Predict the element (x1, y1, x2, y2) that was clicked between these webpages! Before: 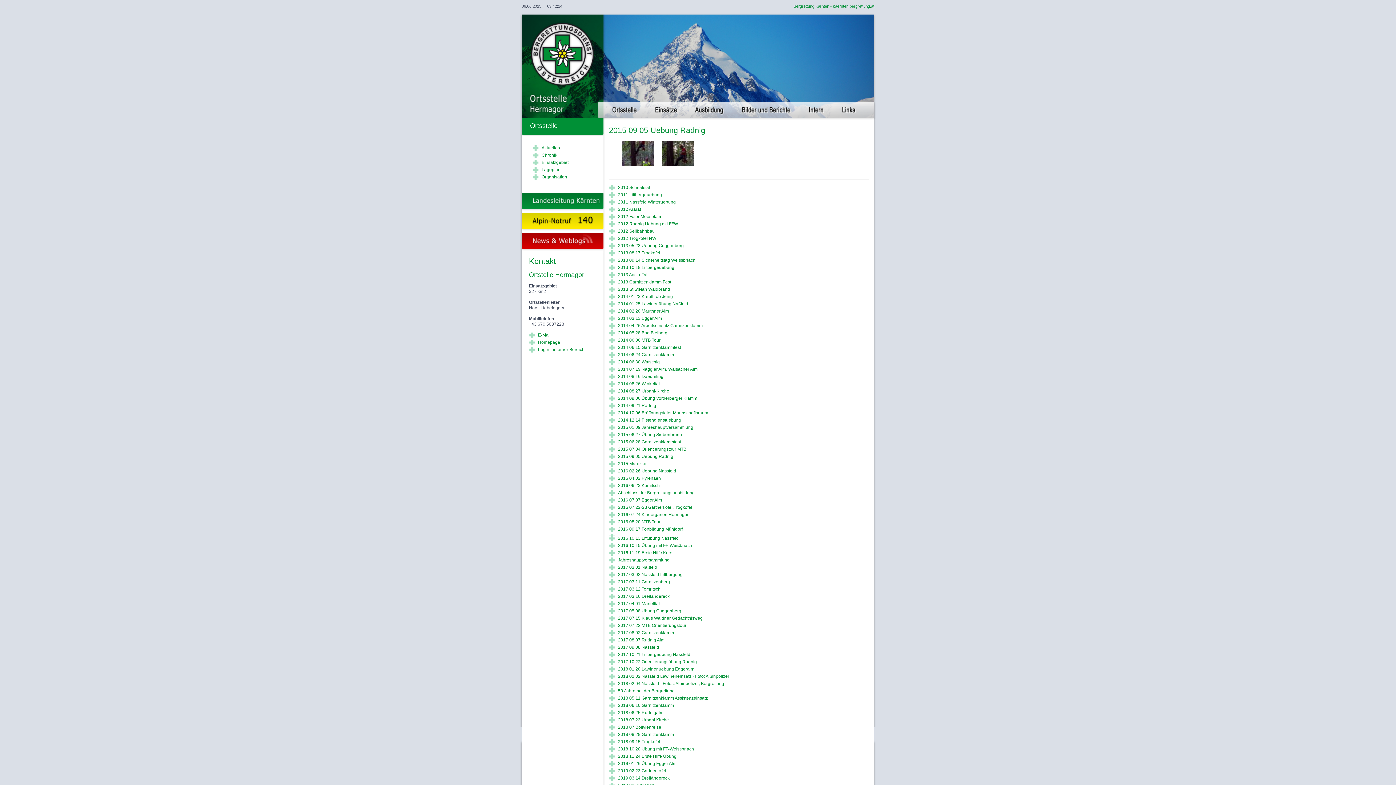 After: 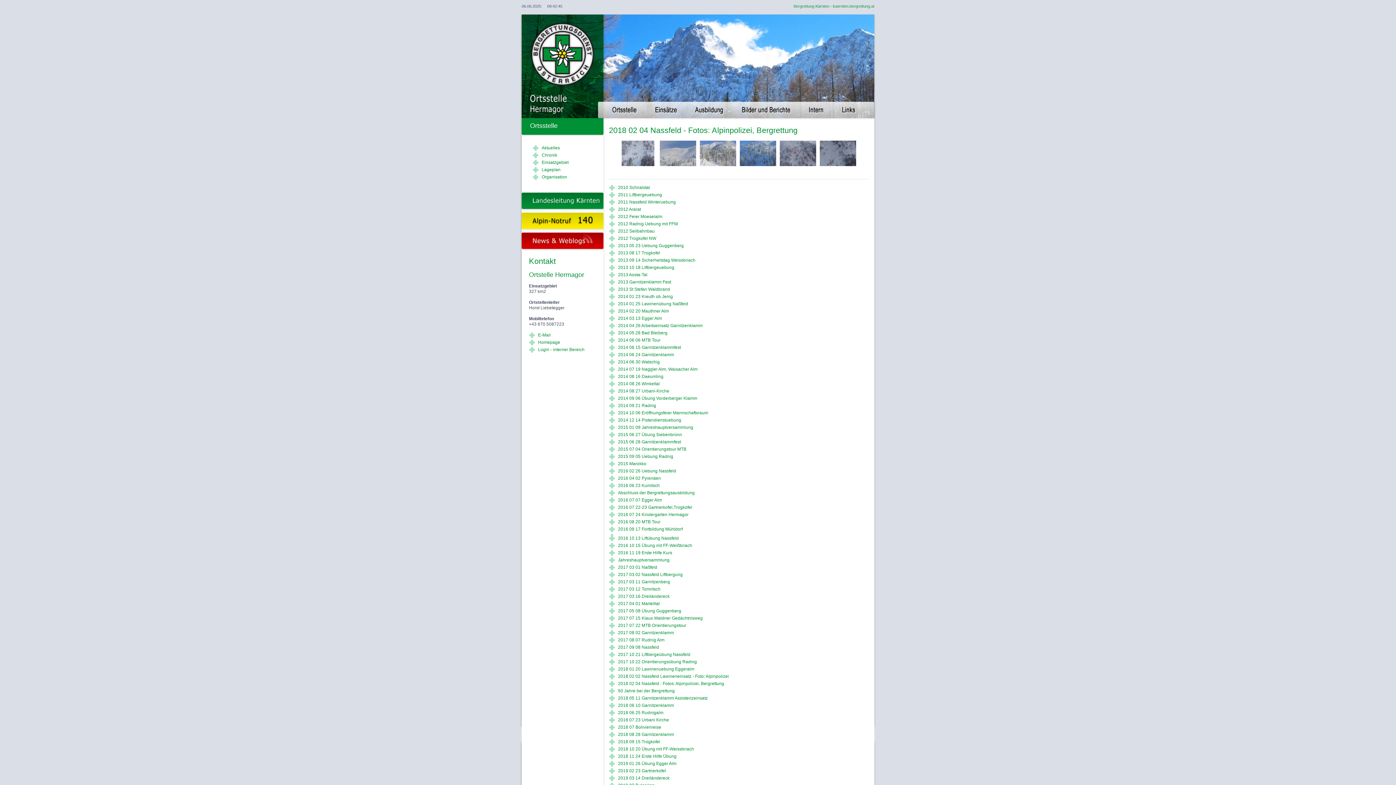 Action: label: 2018 02 04 Nassfeld - Fotos: Alpinpolizei, Bergrettung bbox: (618, 681, 724, 686)